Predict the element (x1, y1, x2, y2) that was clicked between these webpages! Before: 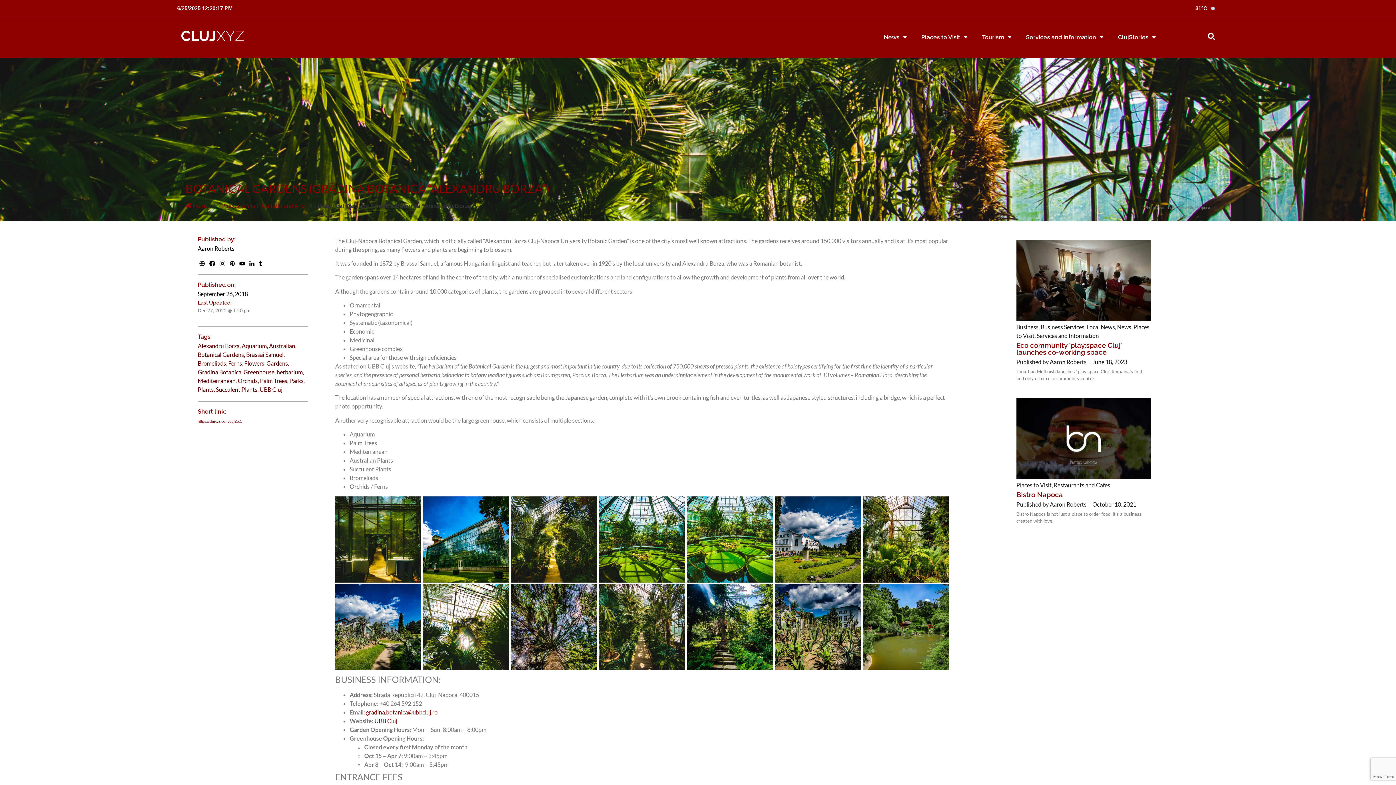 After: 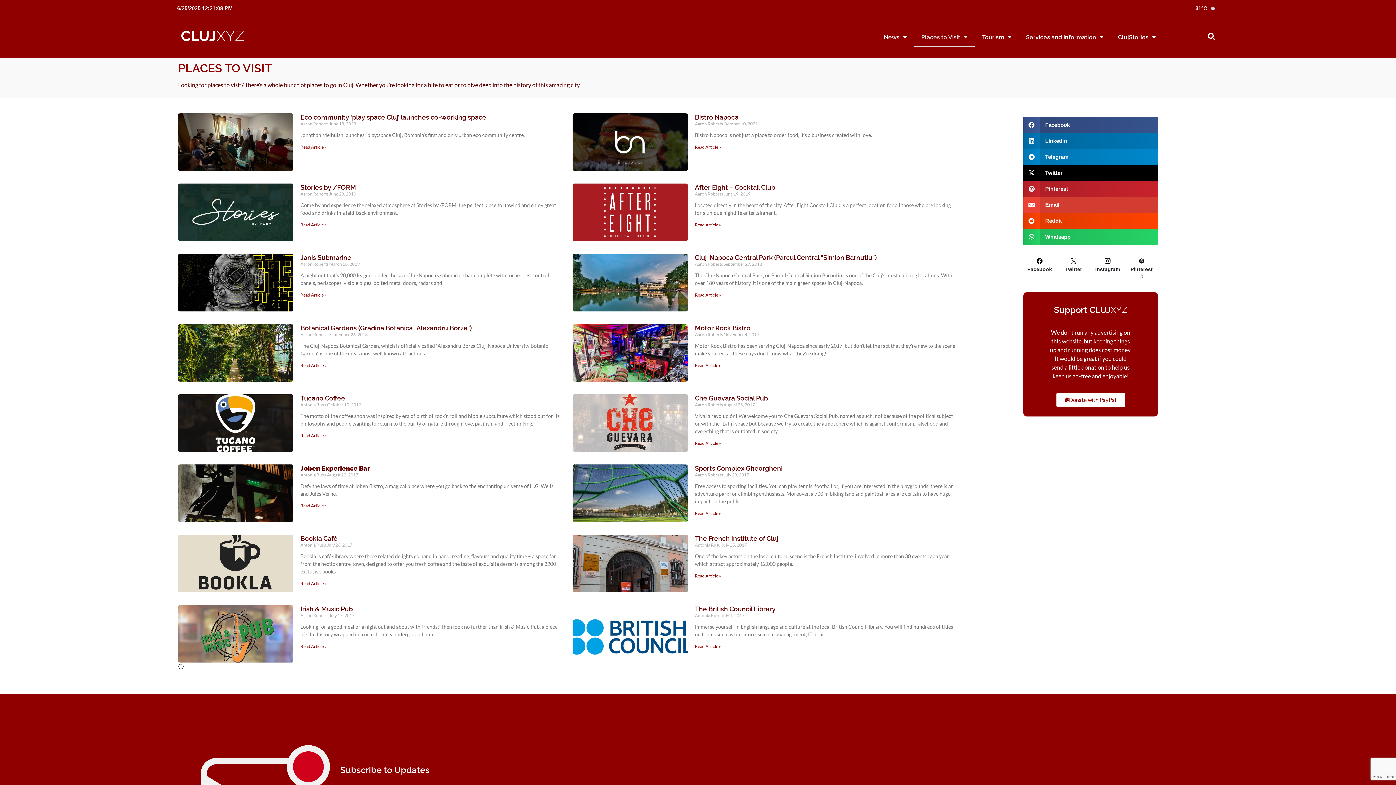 Action: label: Places to Visit bbox: (1016, 481, 1051, 488)